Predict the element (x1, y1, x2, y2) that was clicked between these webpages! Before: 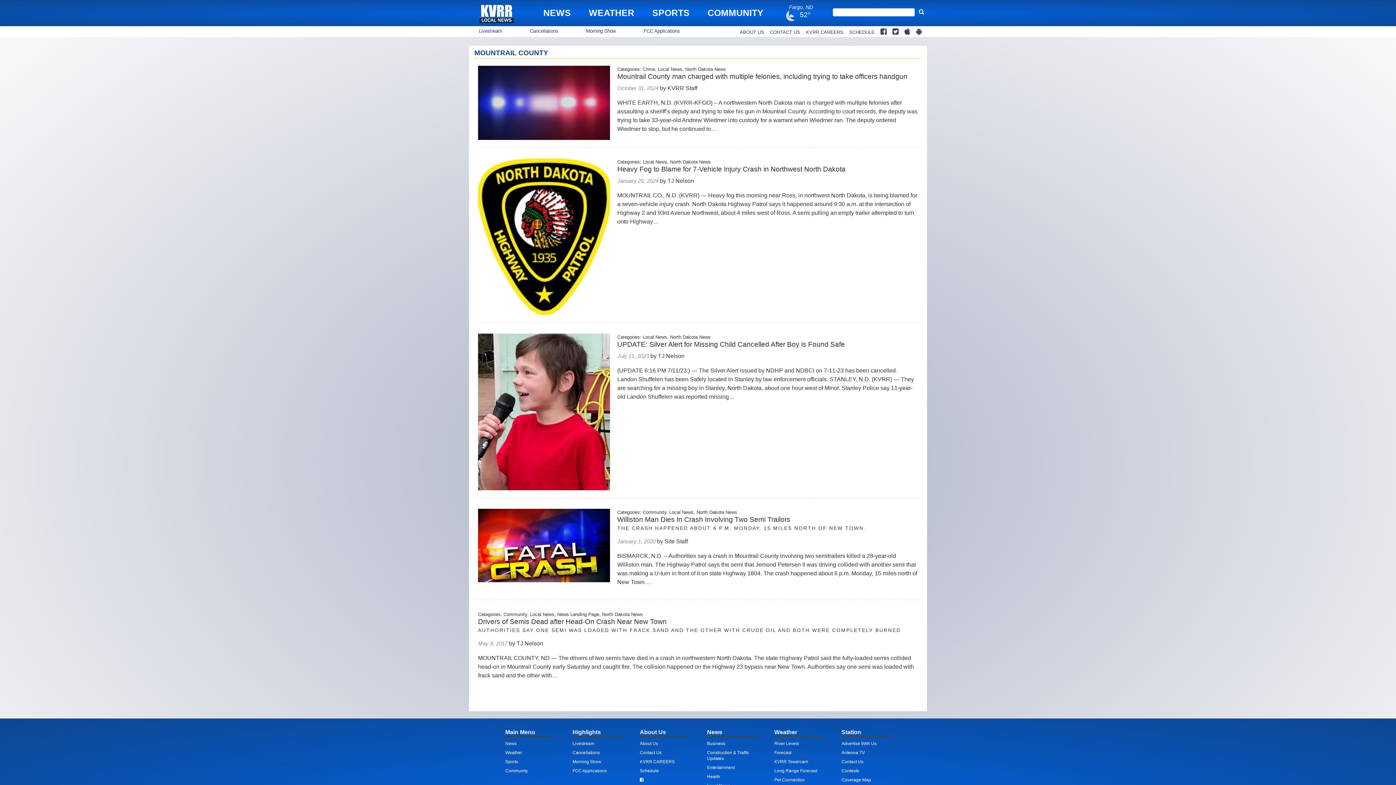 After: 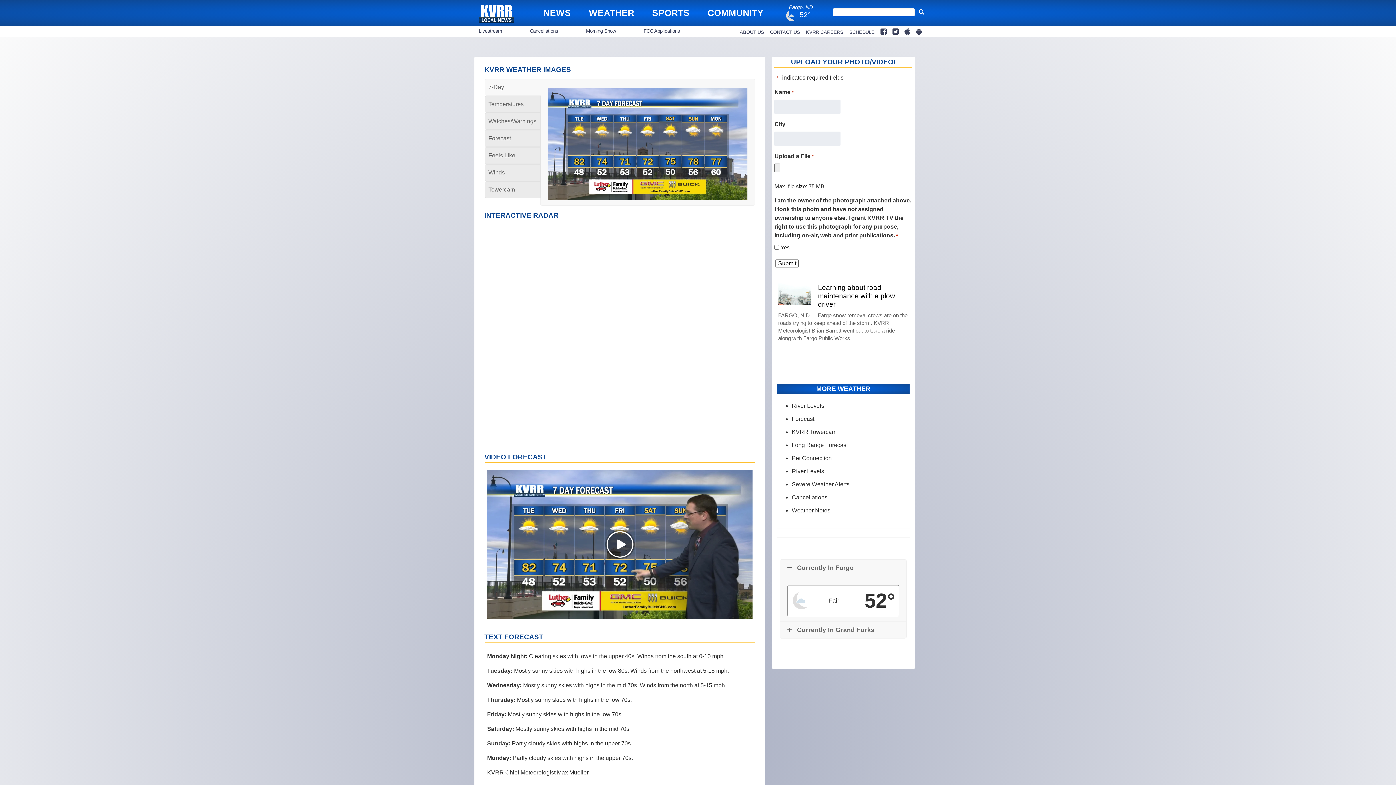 Action: bbox: (505, 750, 522, 755) label: Weather